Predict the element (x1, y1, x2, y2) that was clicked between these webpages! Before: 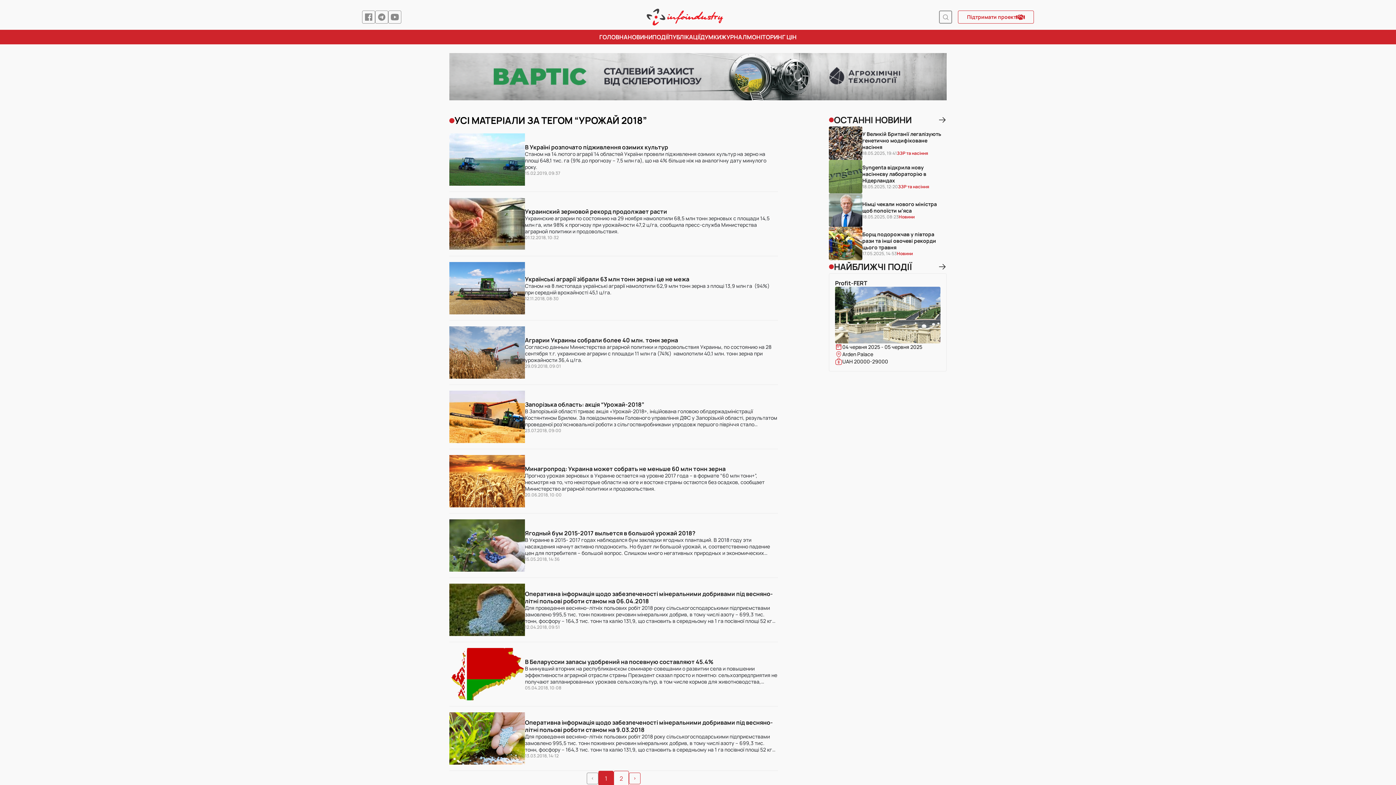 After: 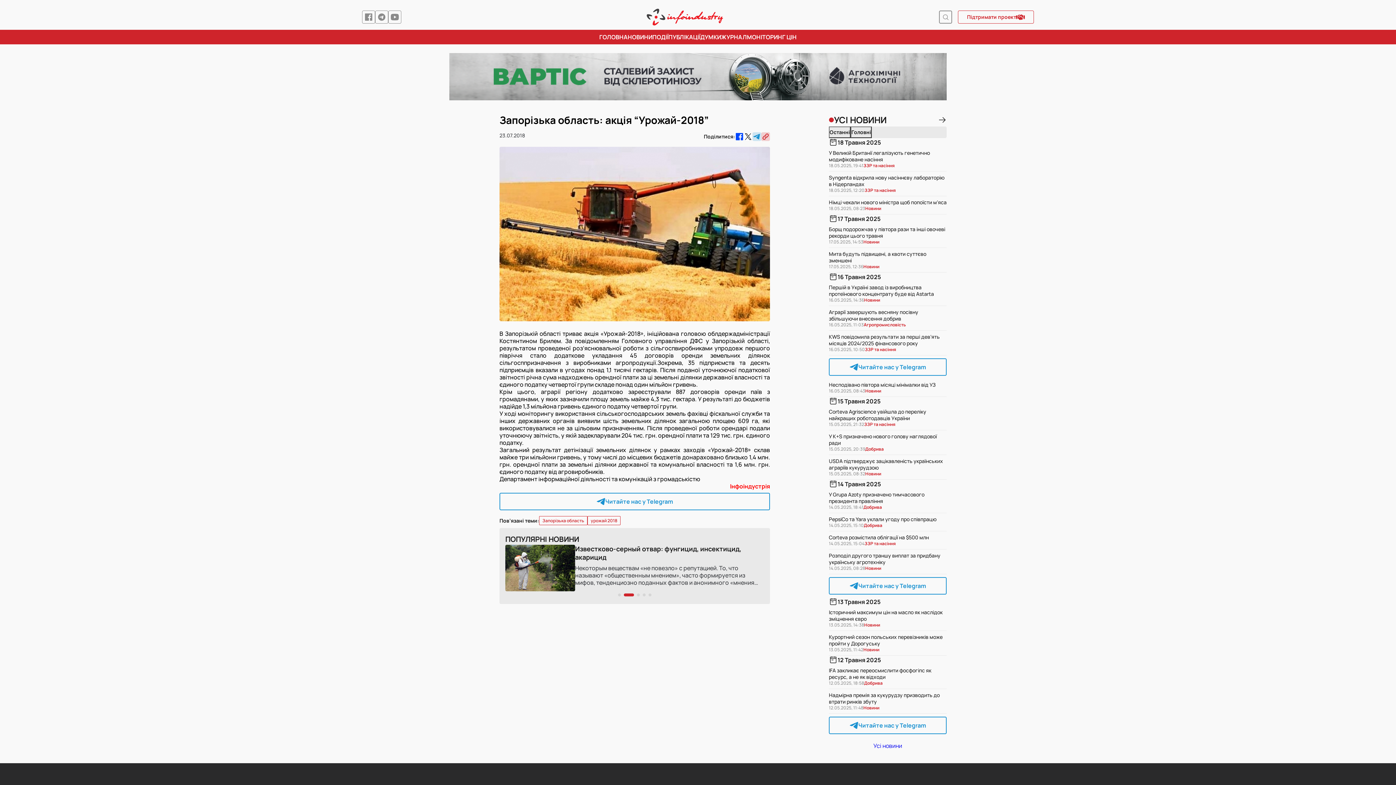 Action: bbox: (449, 385, 778, 449) label: Запорізька область: акція “Урожай-2018”

В Запорізькій області триває акція «Урожай-2018», ініційована головою облдержадміністрації Костянтином Брилем. За повідомленням Головного управління ДФС у Запорізькій області, результатом проведеної роз’яснювальної роботи з сільгоспвиробниками упродовж першого півріччя стало додаткове укладання 45 договорів оренди земельних ділянок сільгосппризначення з виробниками агропродукції.

23.07.2018, 09:00